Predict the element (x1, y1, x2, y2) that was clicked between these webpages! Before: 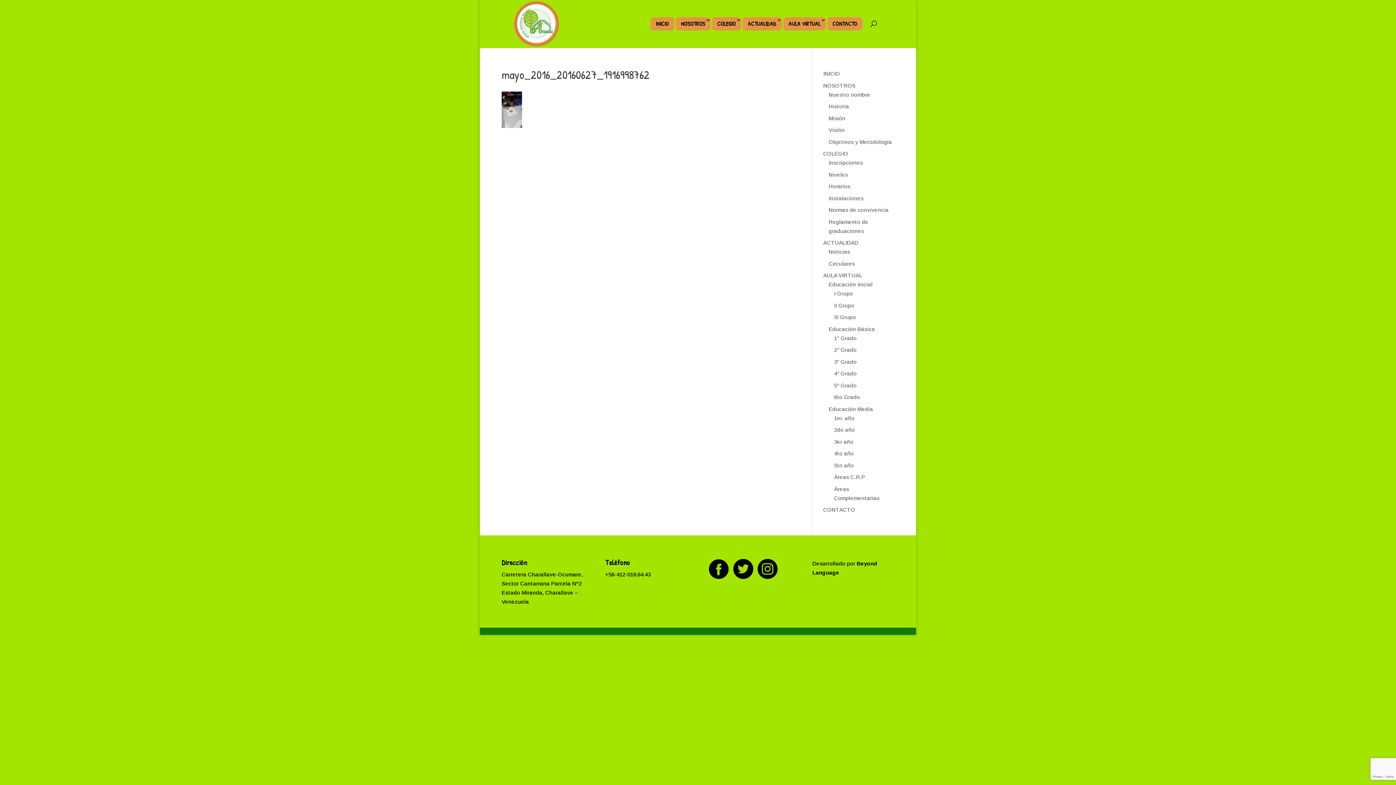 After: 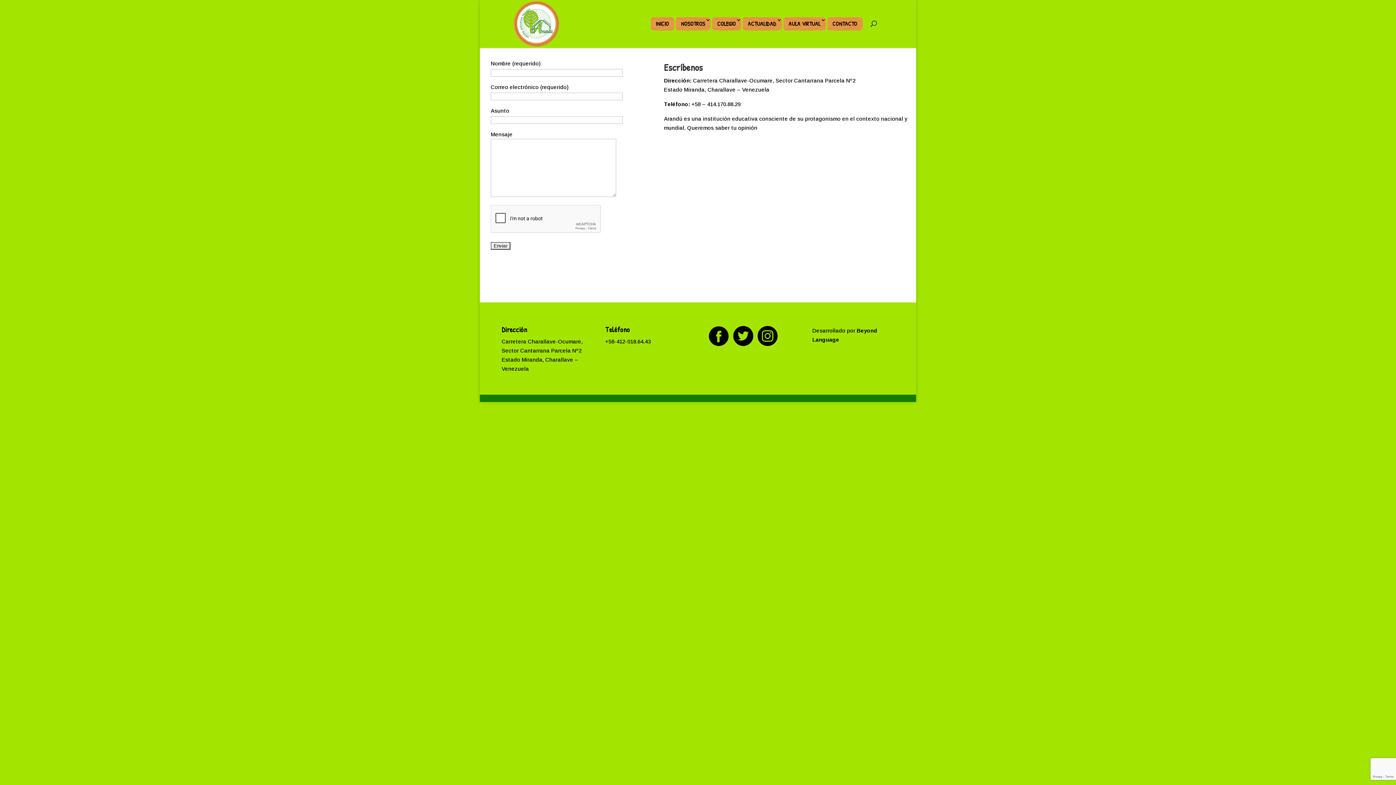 Action: bbox: (823, 506, 855, 513) label: CONTACTO